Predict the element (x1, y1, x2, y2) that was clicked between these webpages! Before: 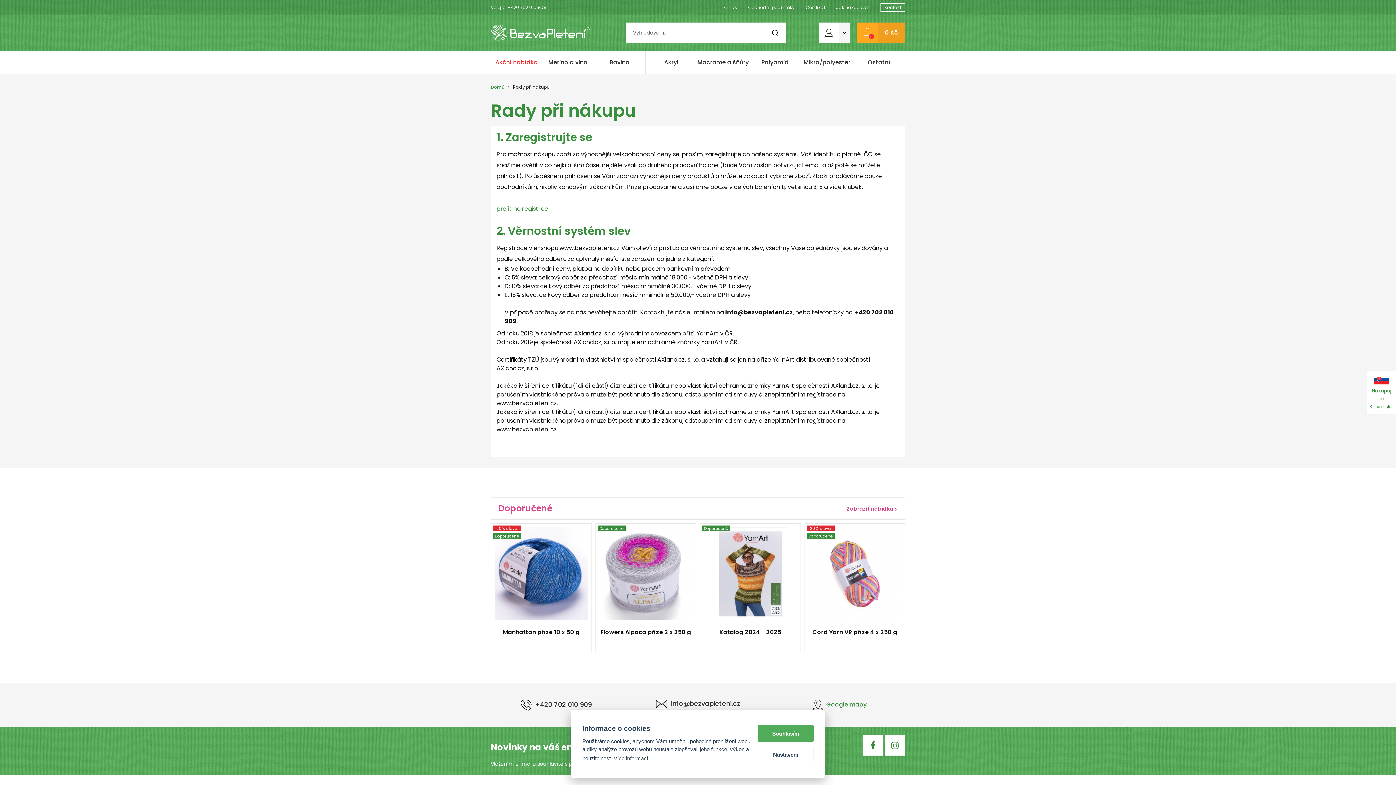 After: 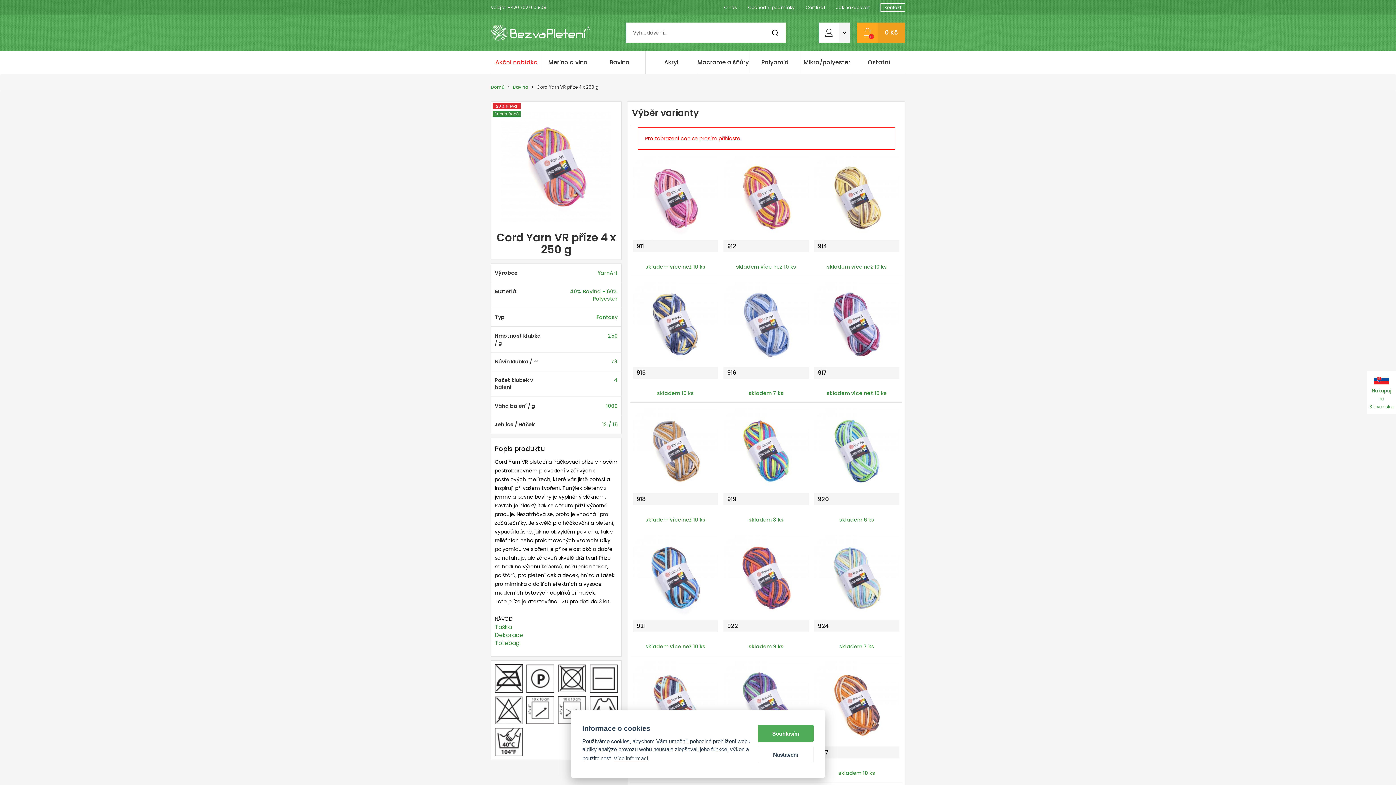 Action: bbox: (812, 531, 897, 623) label: Výrobce: YarnArt

Materiál: 40% Bavlna - 60% Polyester

Typ : Fantasy

Hmotnost klubka / g: 250

Návin klubka / m: 73

Počet klubek v balení: 4